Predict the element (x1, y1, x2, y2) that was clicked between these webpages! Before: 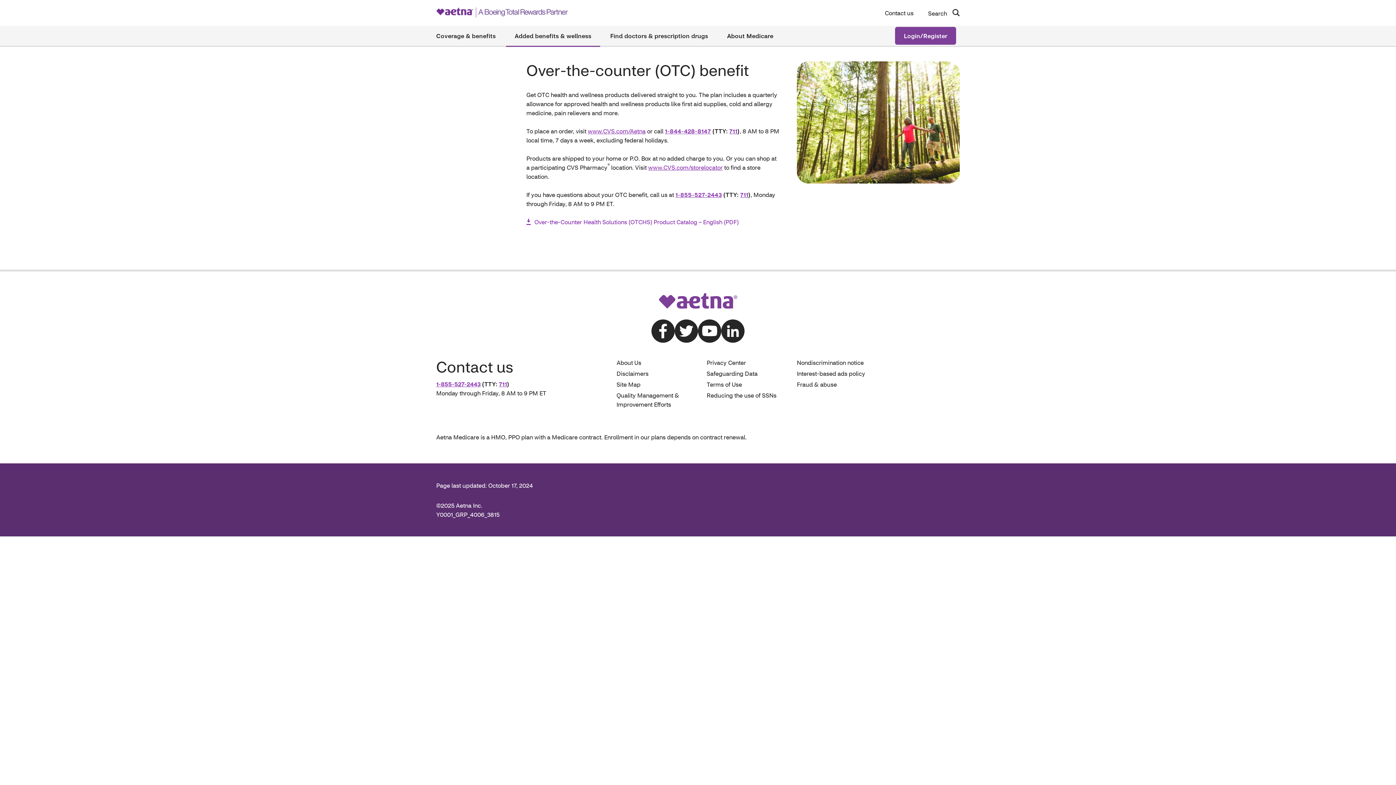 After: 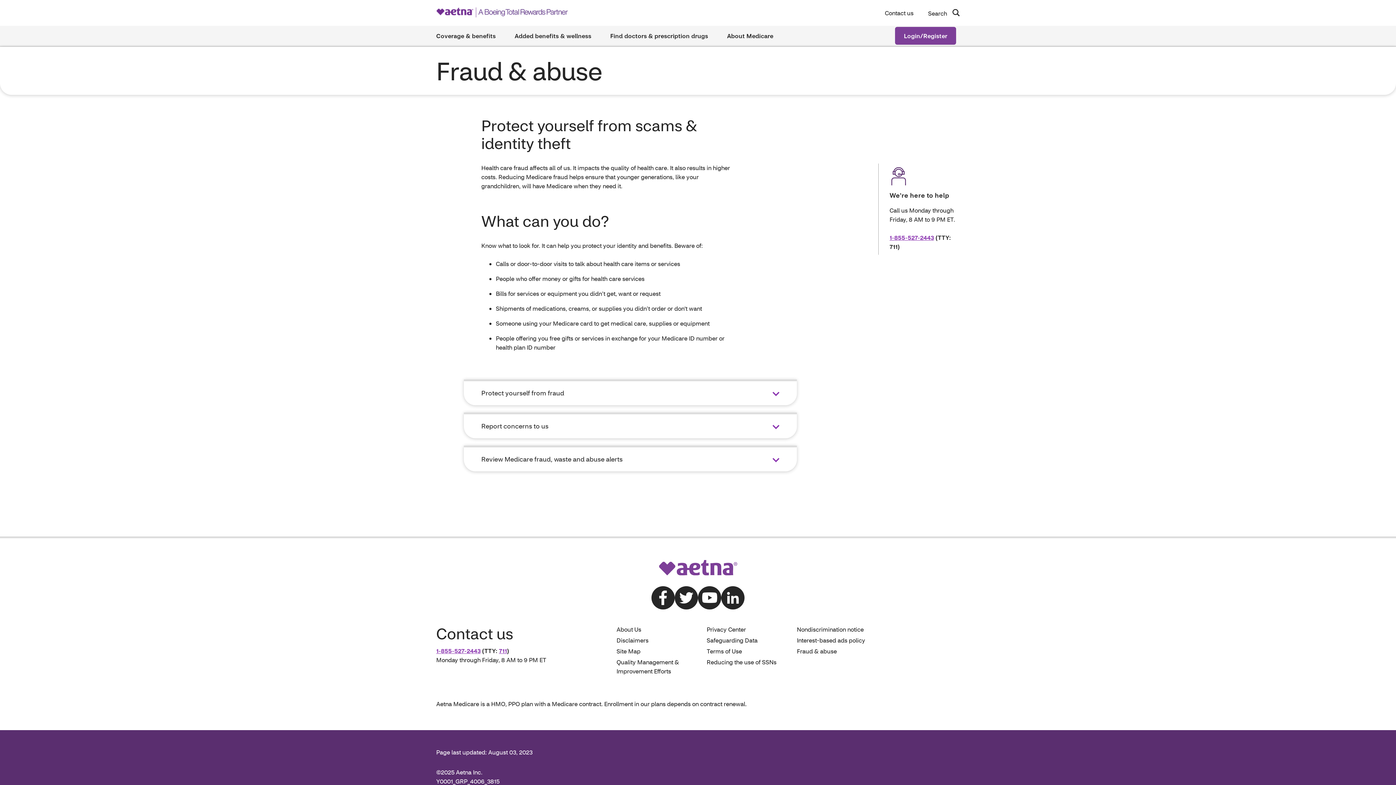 Action: bbox: (797, 379, 837, 388) label: Fraud & abuse